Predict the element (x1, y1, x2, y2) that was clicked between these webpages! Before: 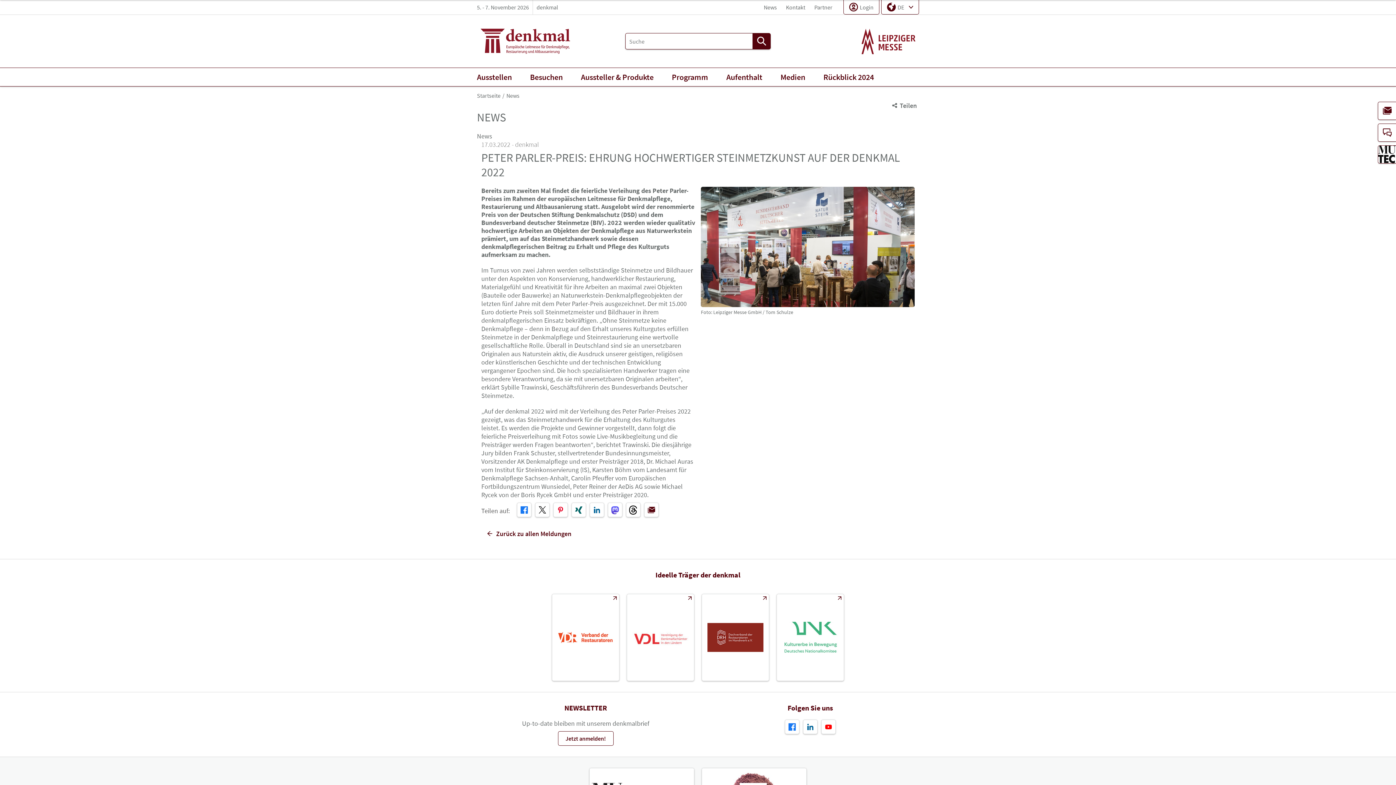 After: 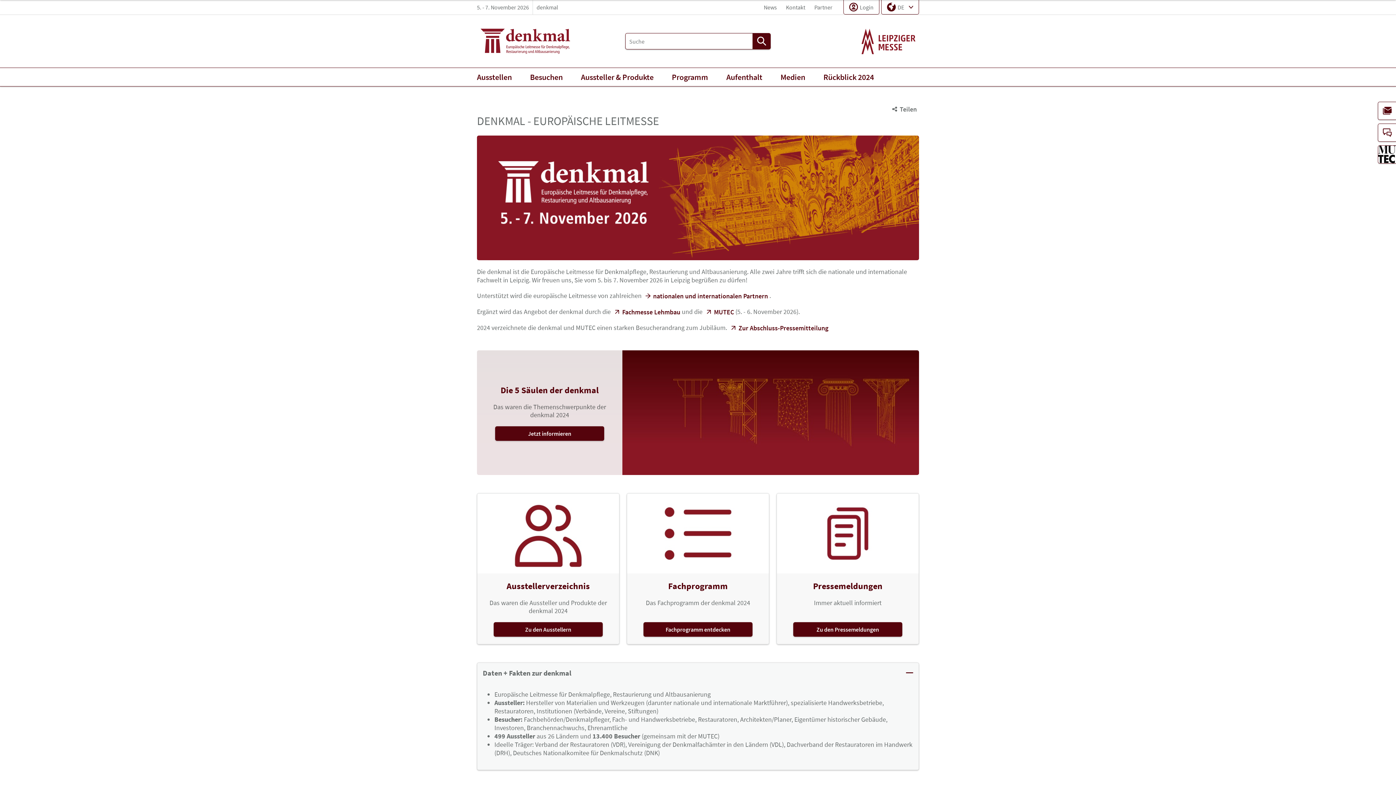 Action: bbox: (477, 14, 573, 67)